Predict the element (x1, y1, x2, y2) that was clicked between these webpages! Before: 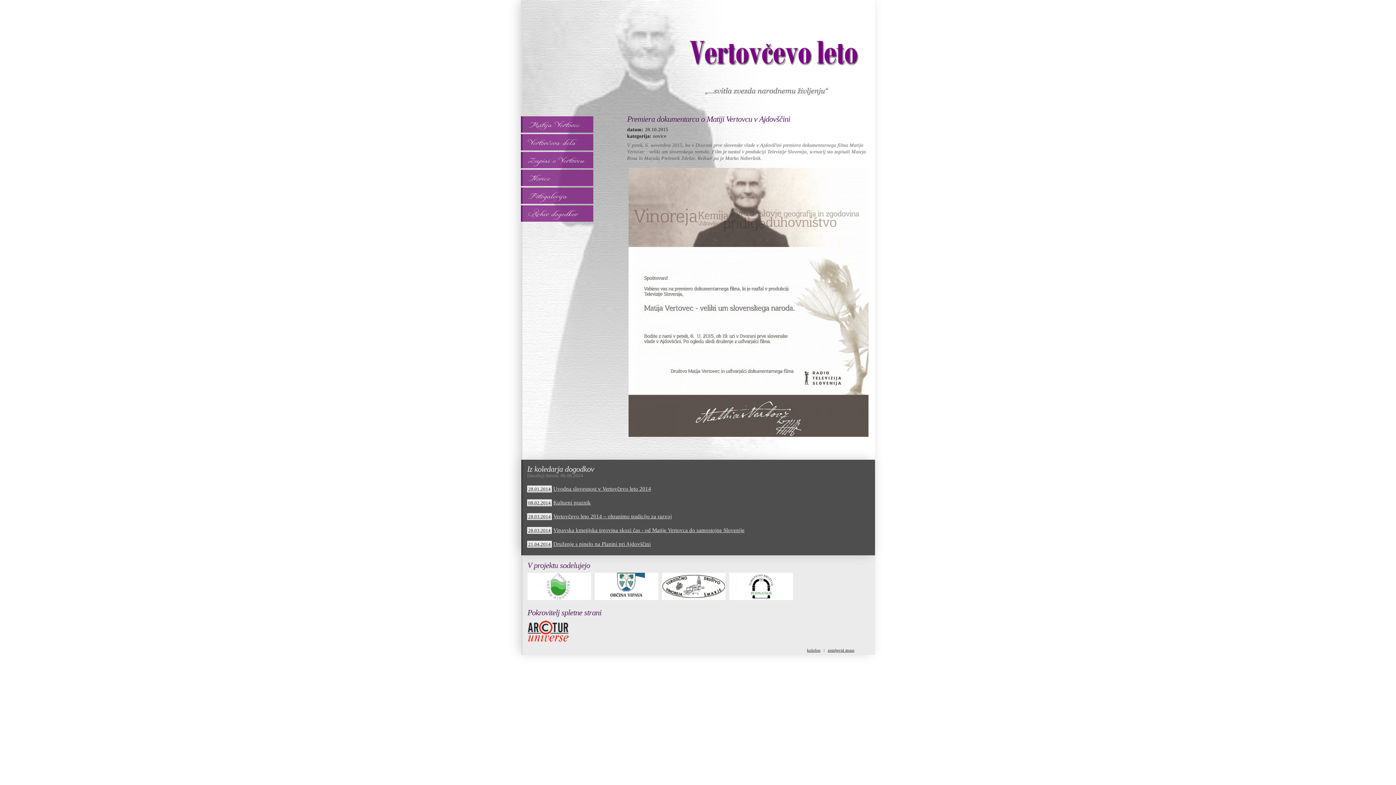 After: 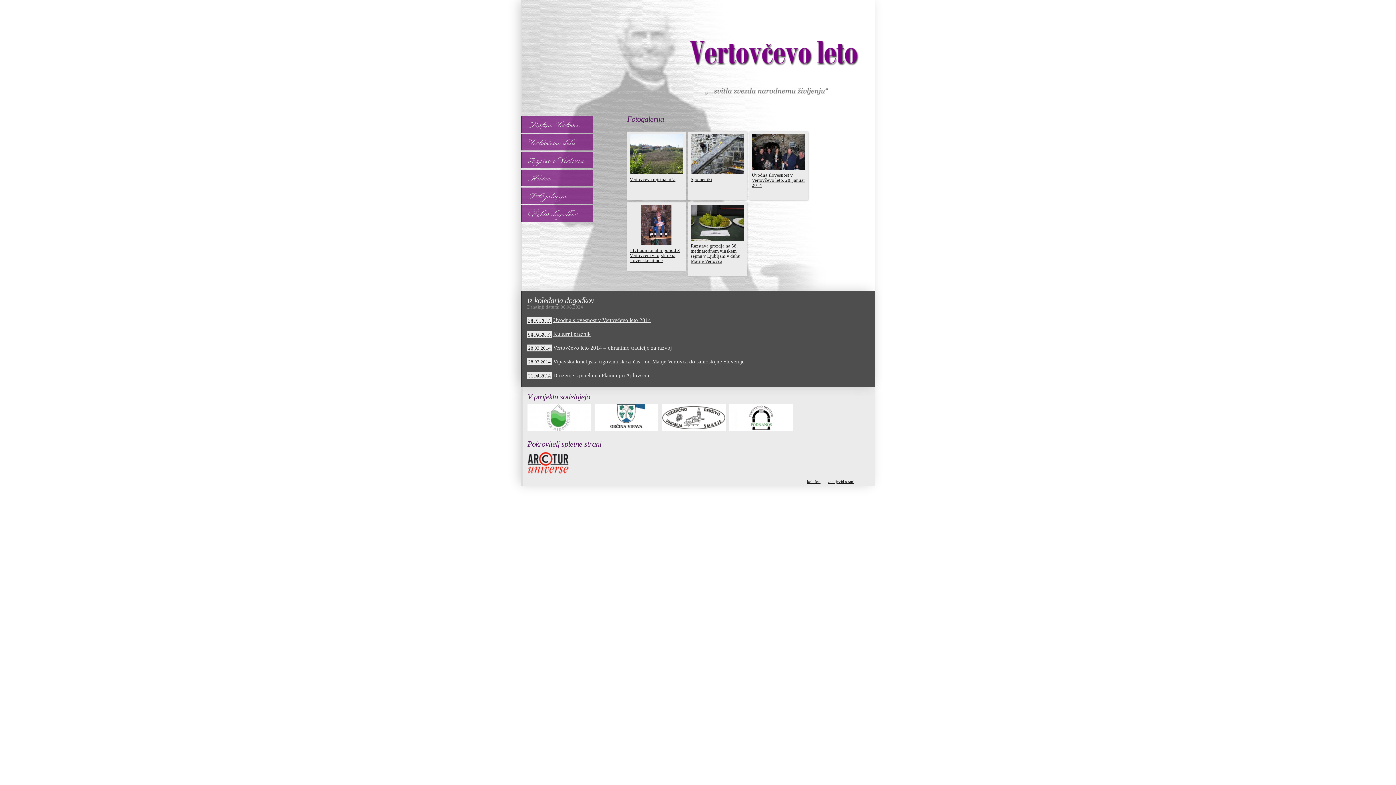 Action: bbox: (522, 187, 593, 205) label: Fotogalerija